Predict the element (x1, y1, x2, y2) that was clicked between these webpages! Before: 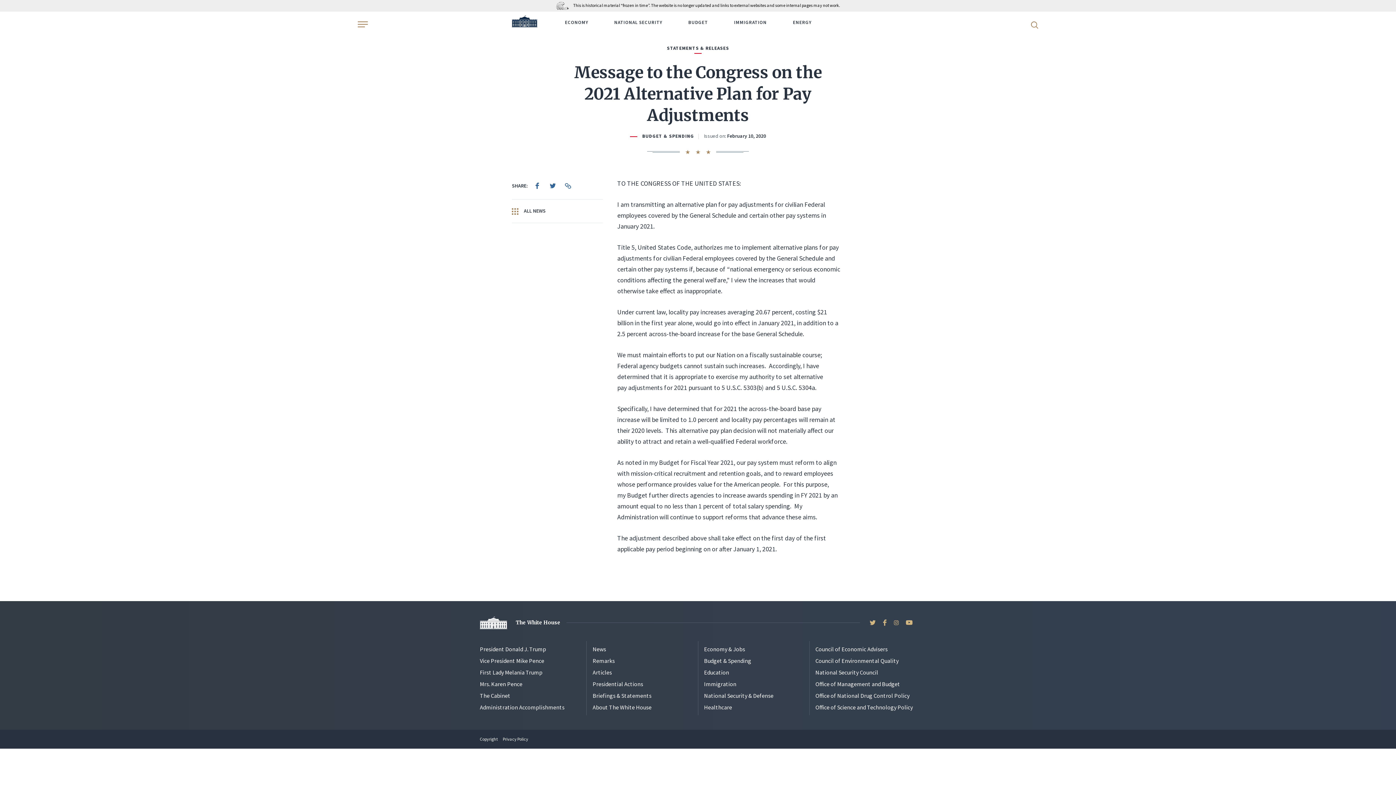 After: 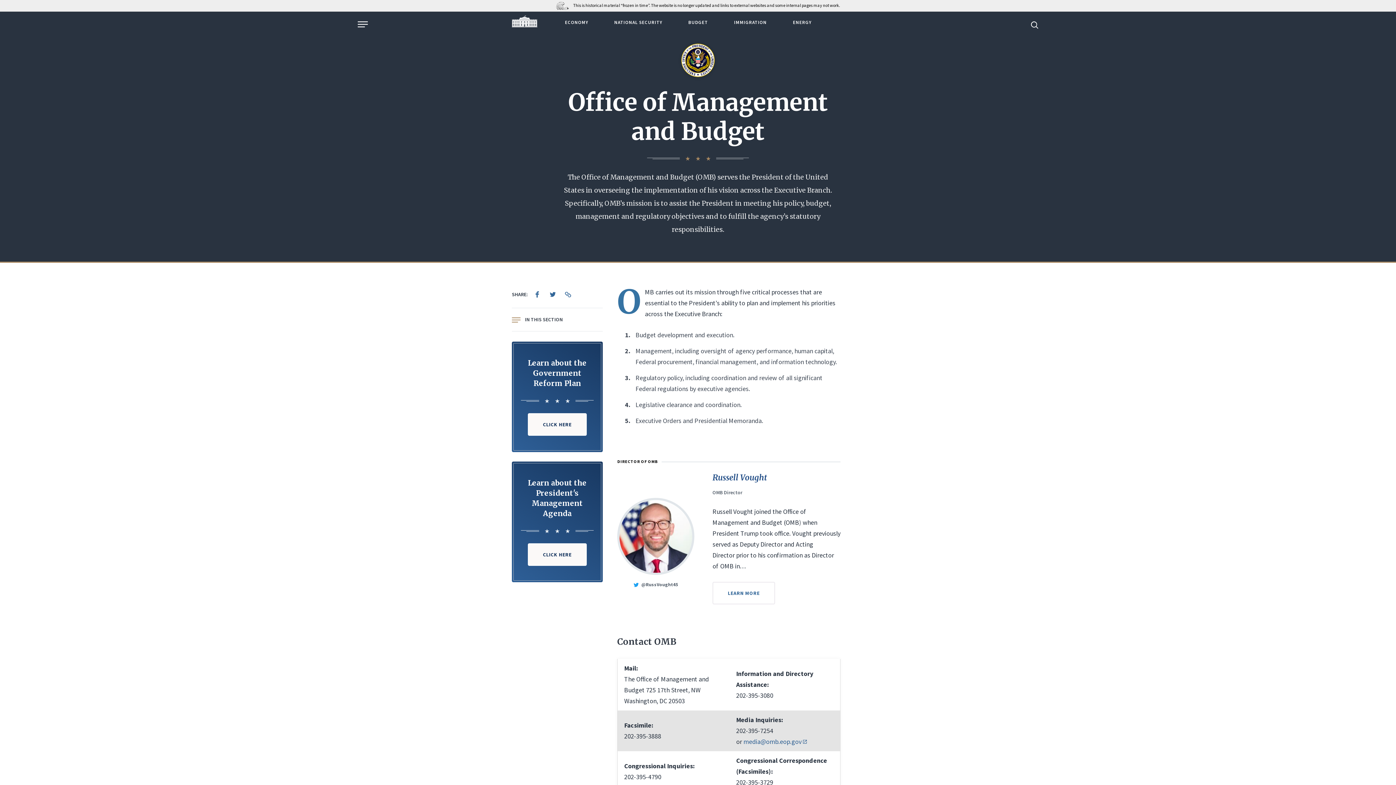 Action: label: Office of Management and Budget bbox: (815, 680, 900, 688)